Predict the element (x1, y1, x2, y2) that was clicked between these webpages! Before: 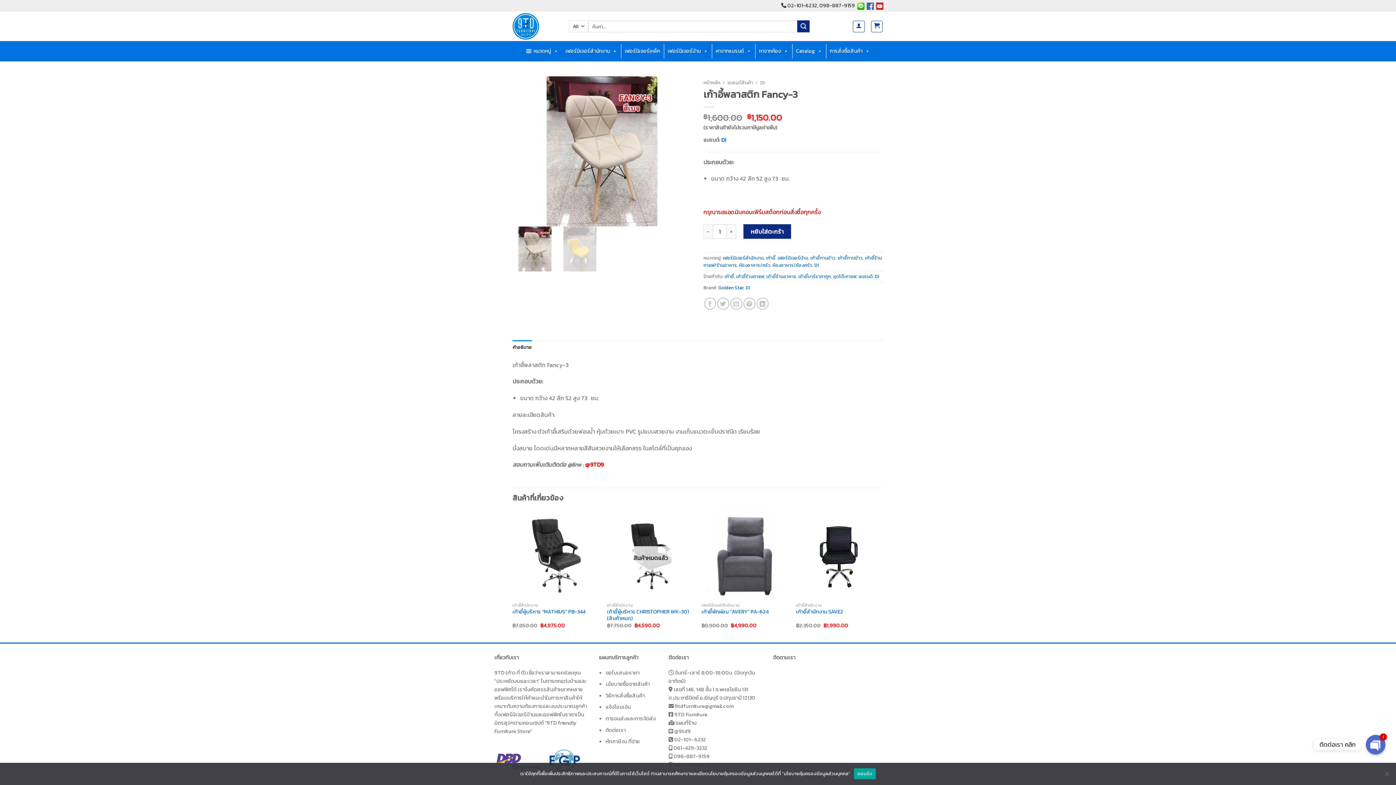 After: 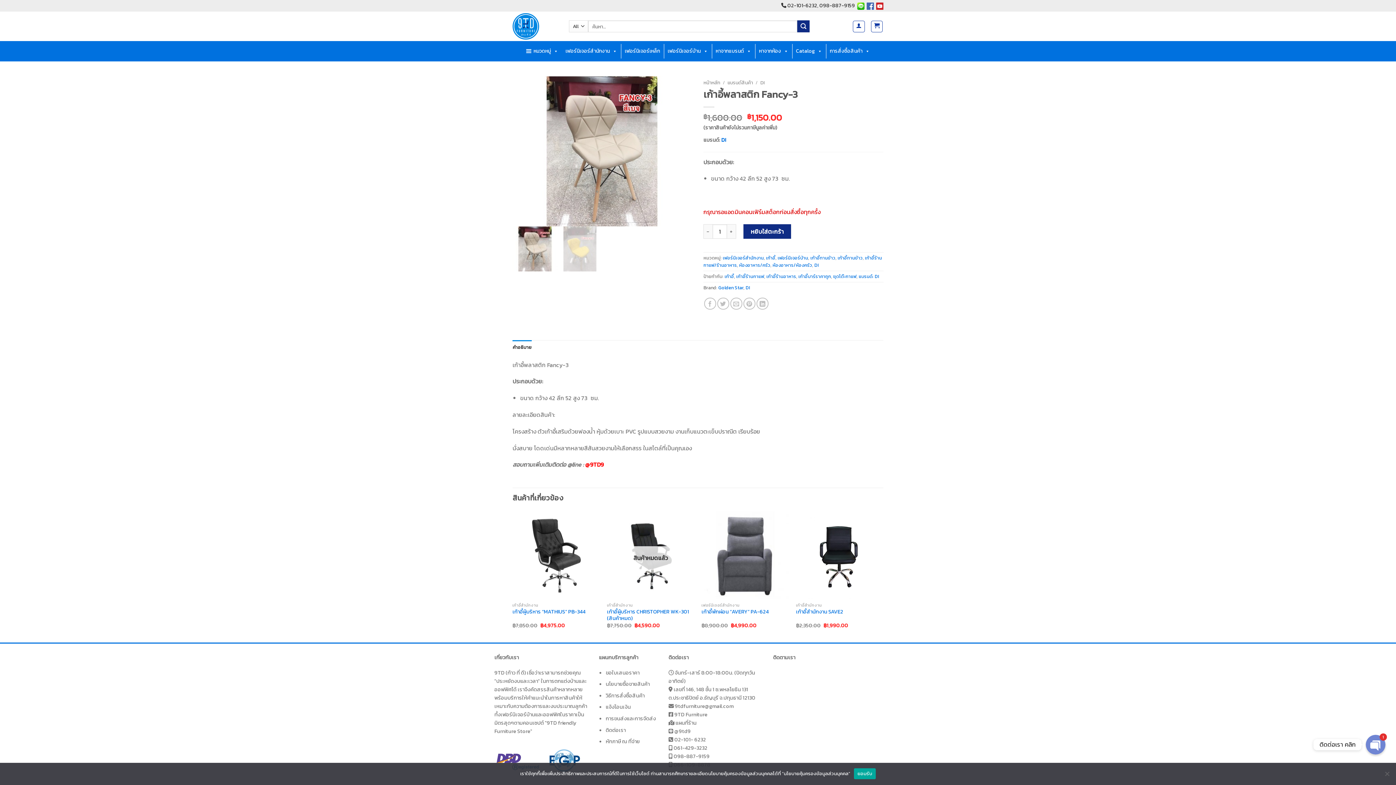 Action: bbox: (673, 752, 709, 760) label: 098-887-9159